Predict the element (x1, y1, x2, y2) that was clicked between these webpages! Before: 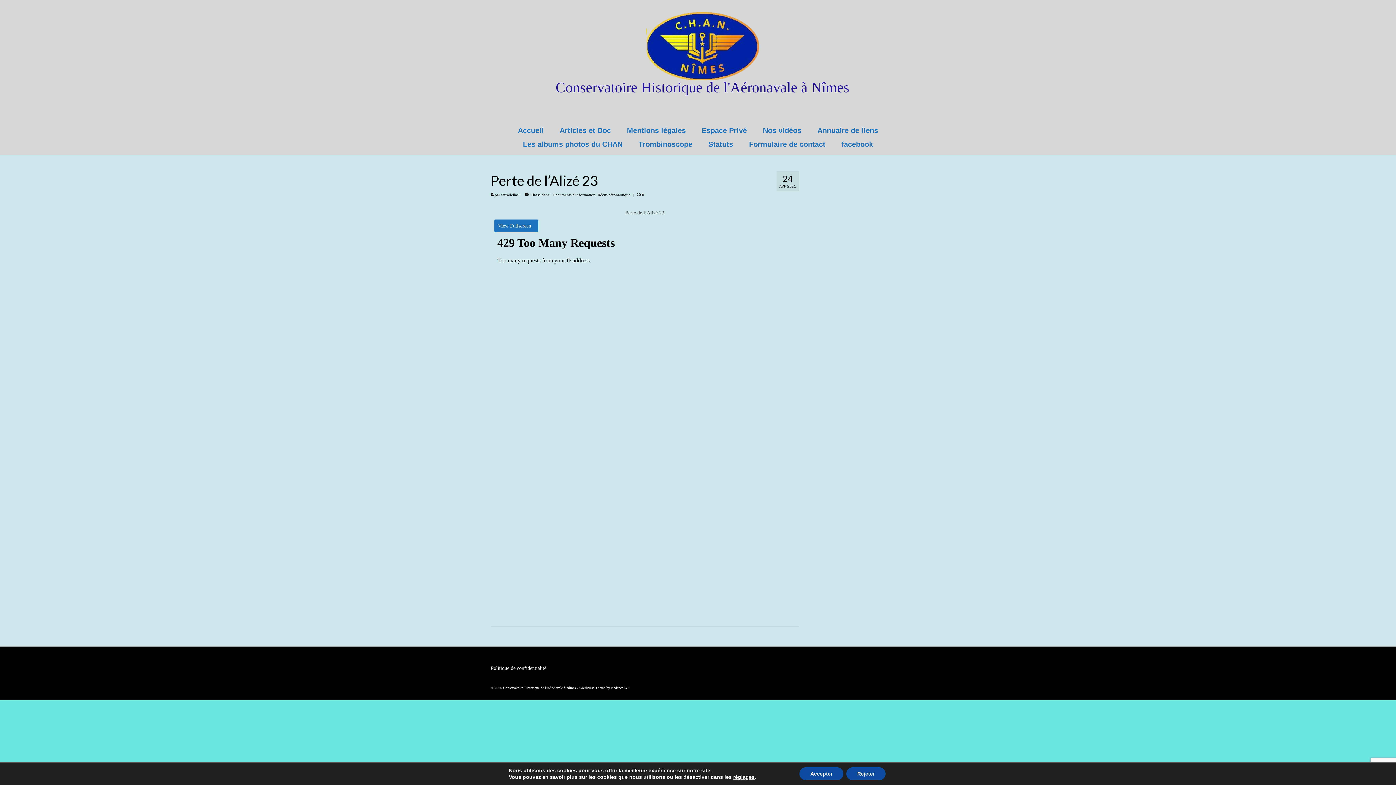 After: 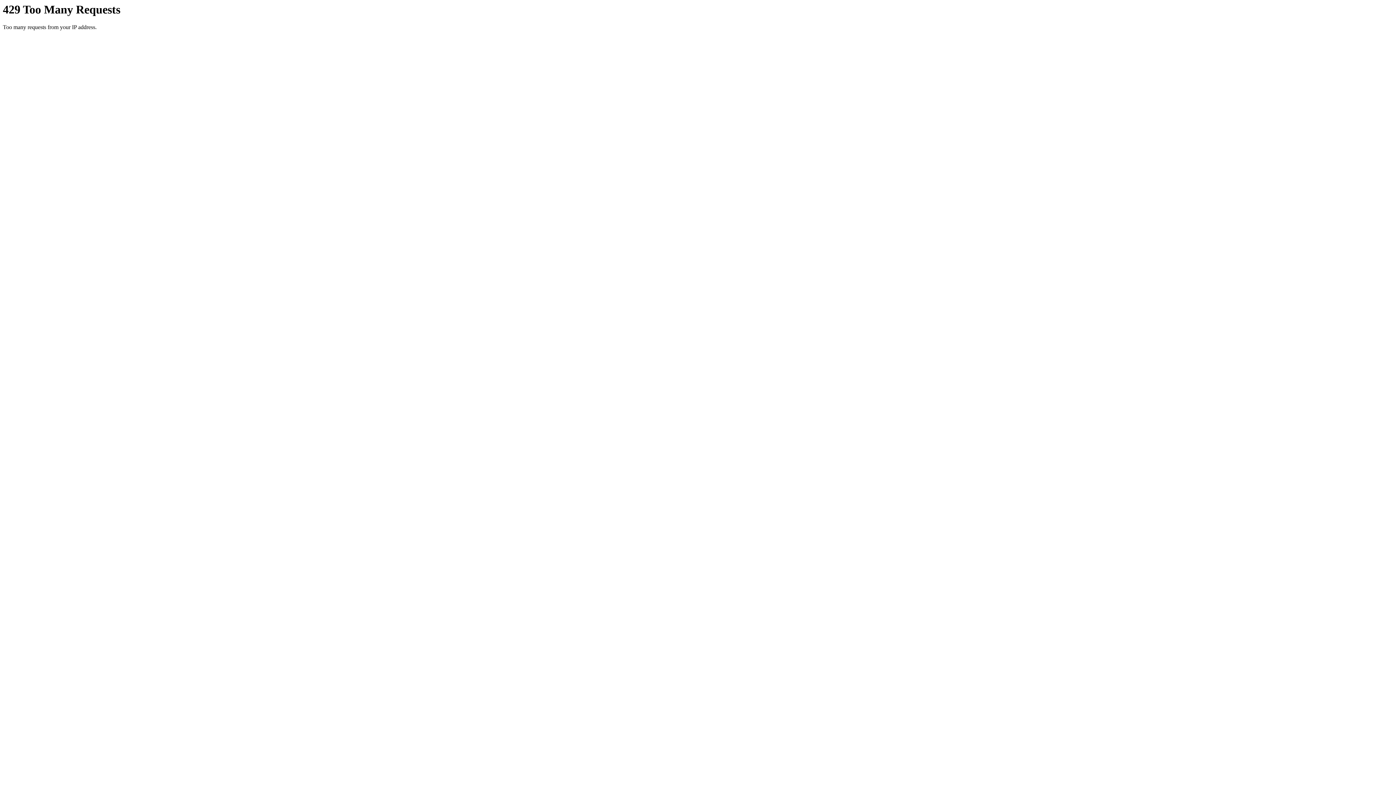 Action: label: Formulaire de contact bbox: (742, 137, 832, 151)